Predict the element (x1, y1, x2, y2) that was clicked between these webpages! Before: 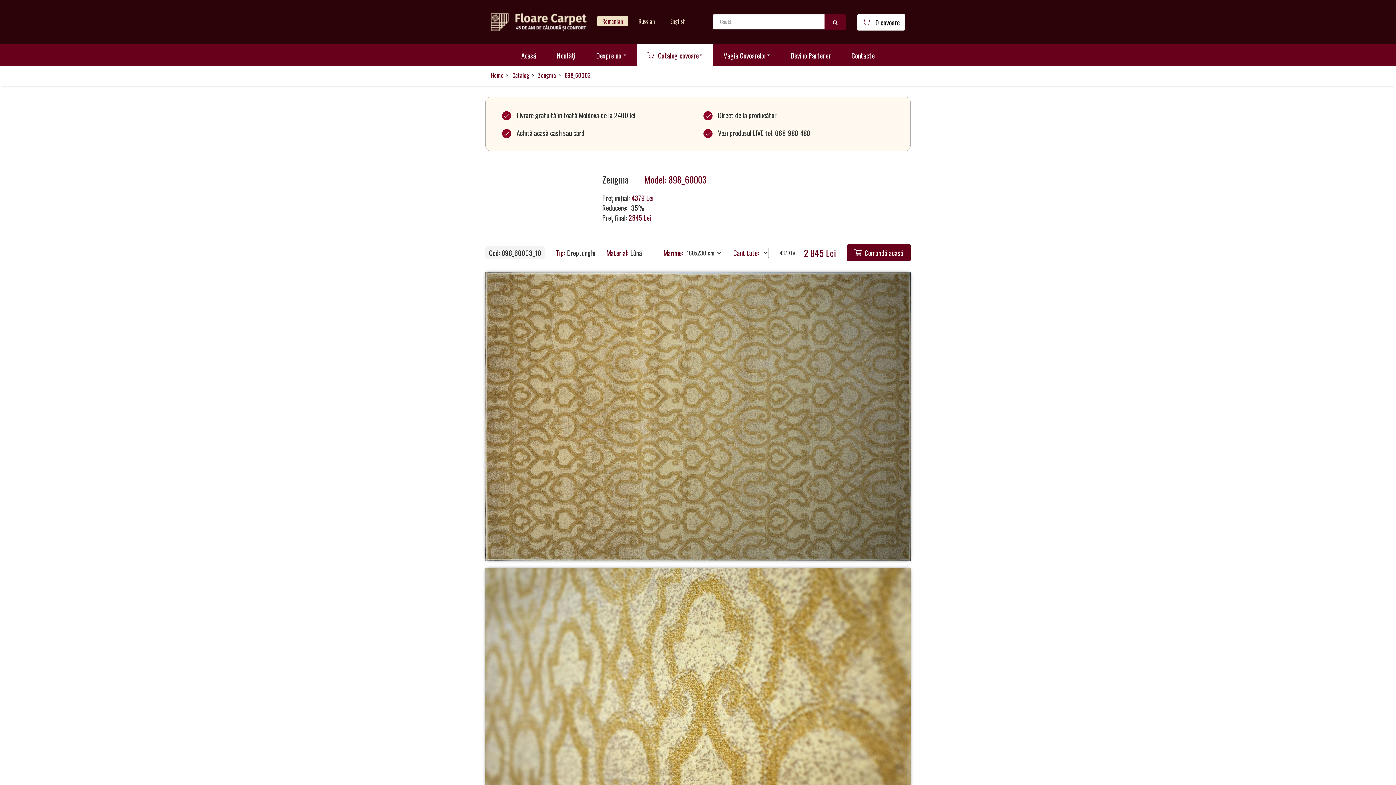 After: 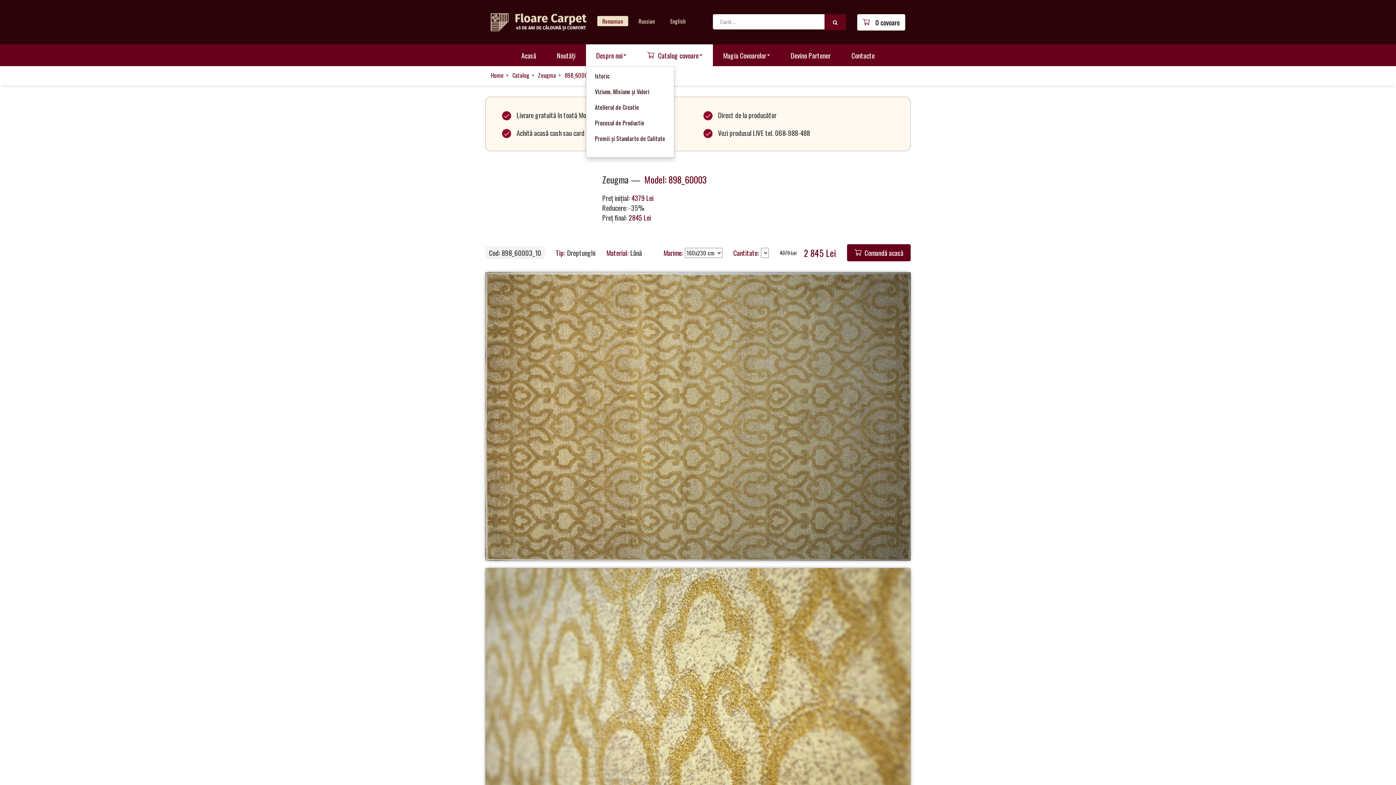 Action: bbox: (586, 44, 636, 66) label: Despre noi